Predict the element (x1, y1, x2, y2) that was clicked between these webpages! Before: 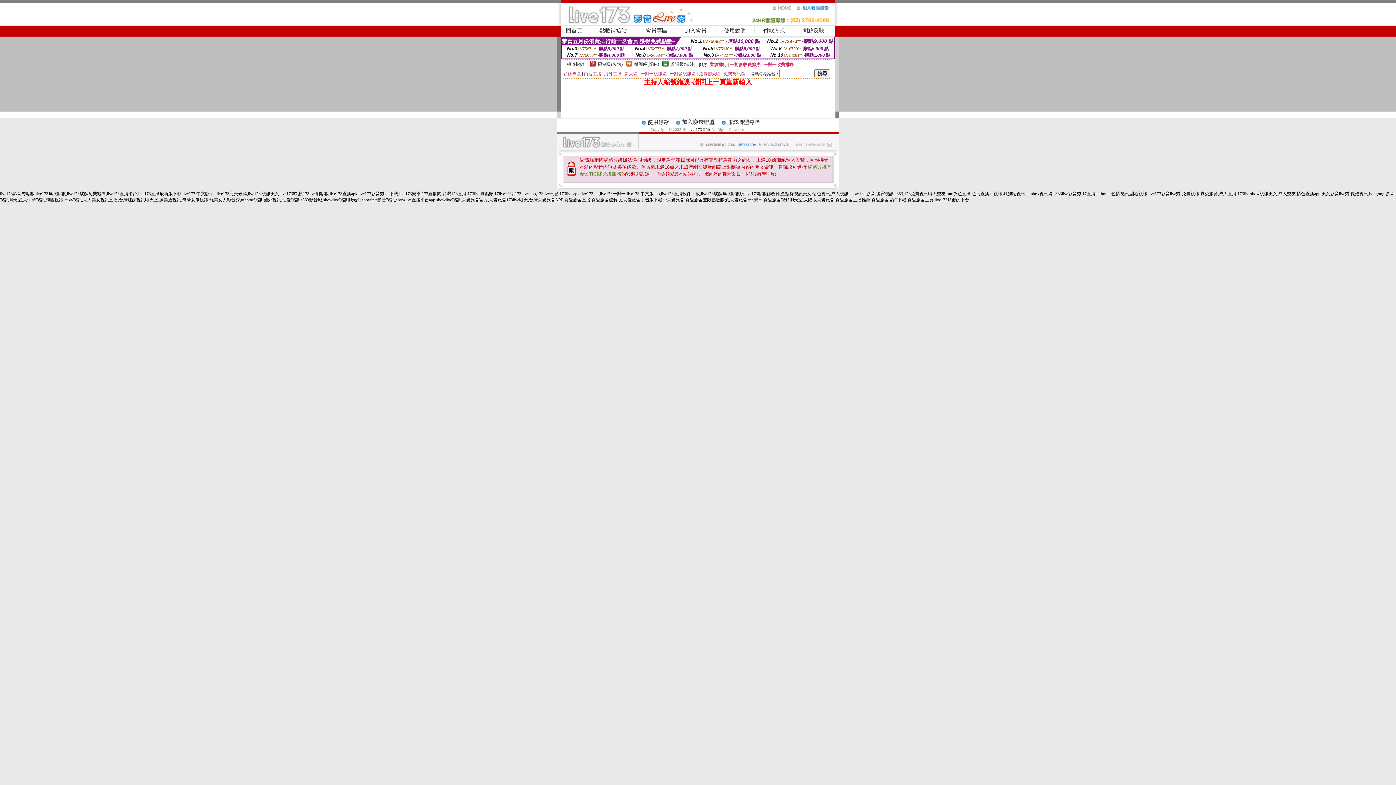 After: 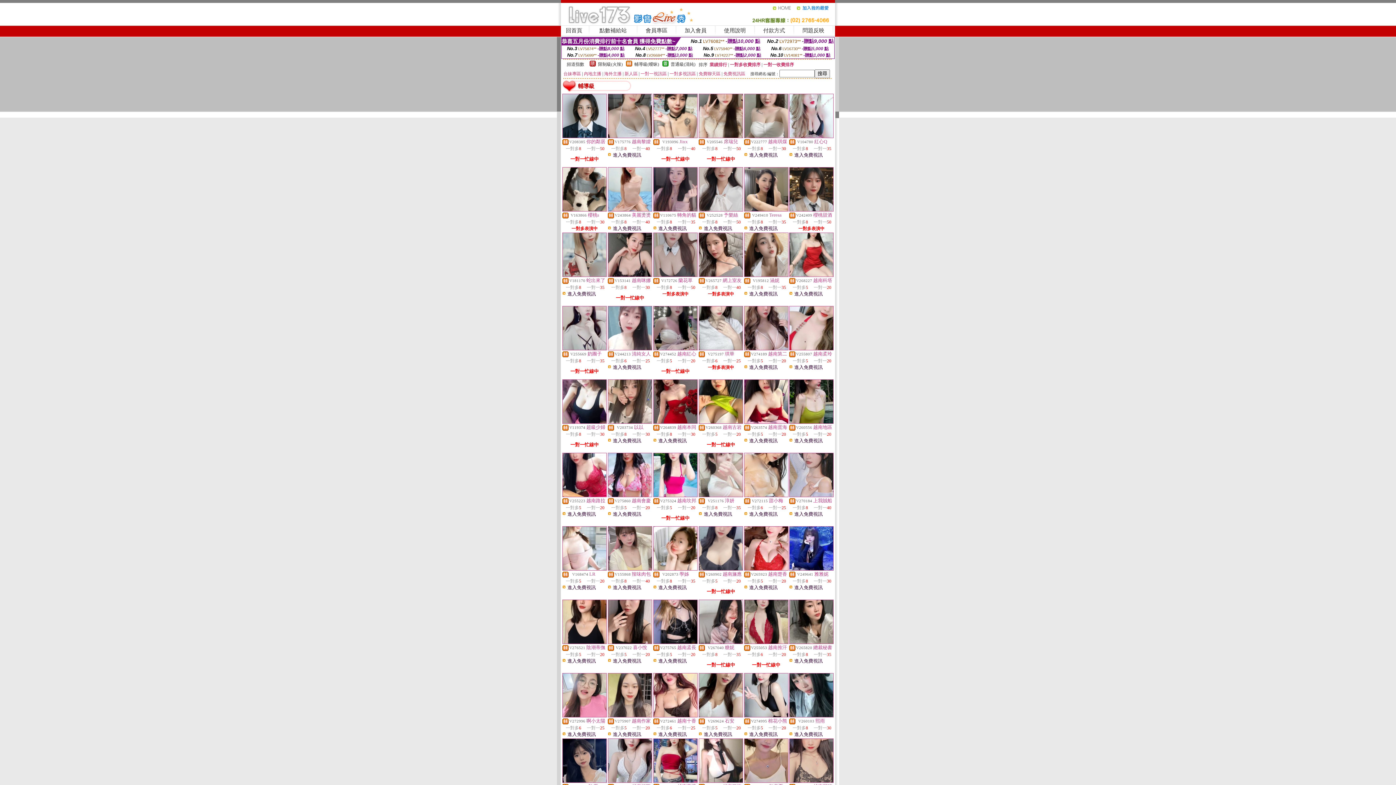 Action: bbox: (634, 61, 659, 66) label: 輔導級(曖昧)